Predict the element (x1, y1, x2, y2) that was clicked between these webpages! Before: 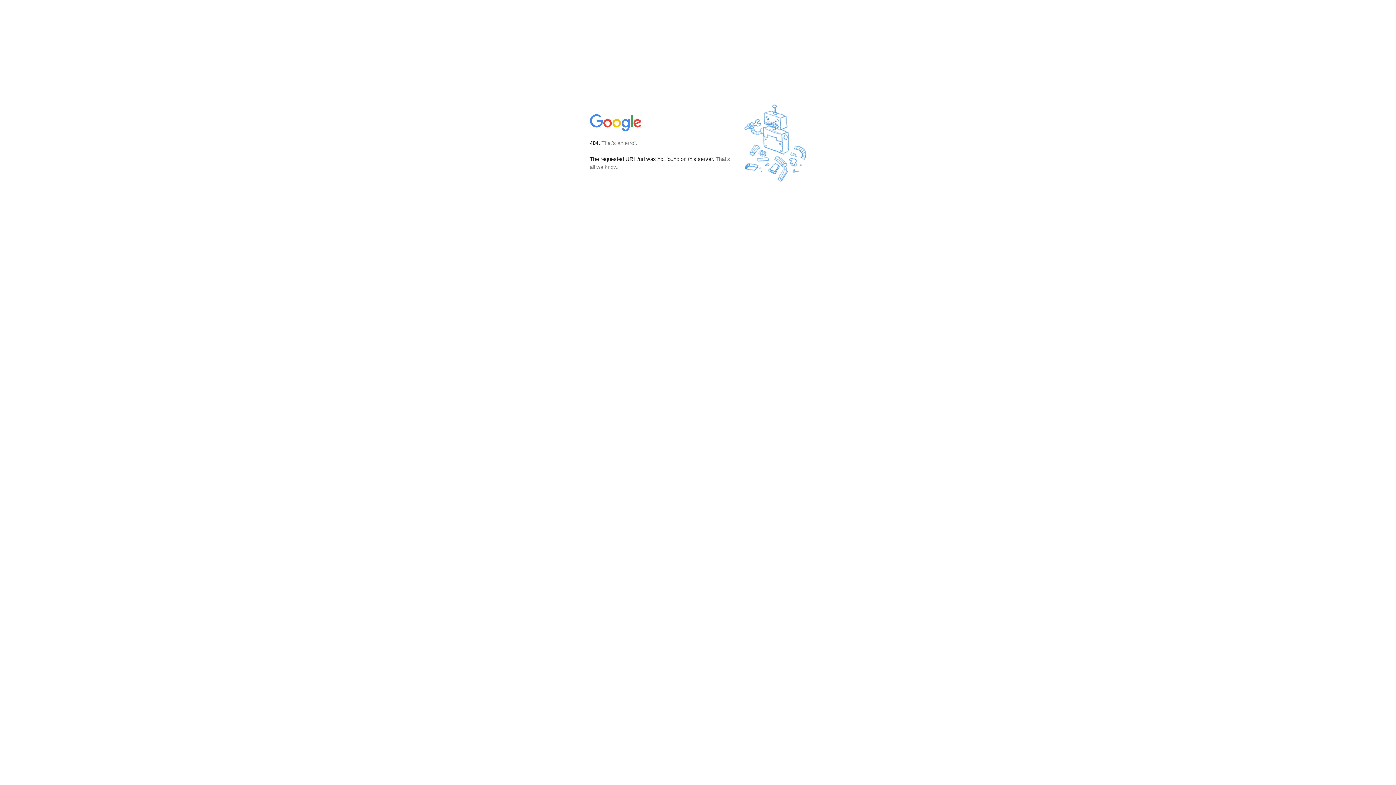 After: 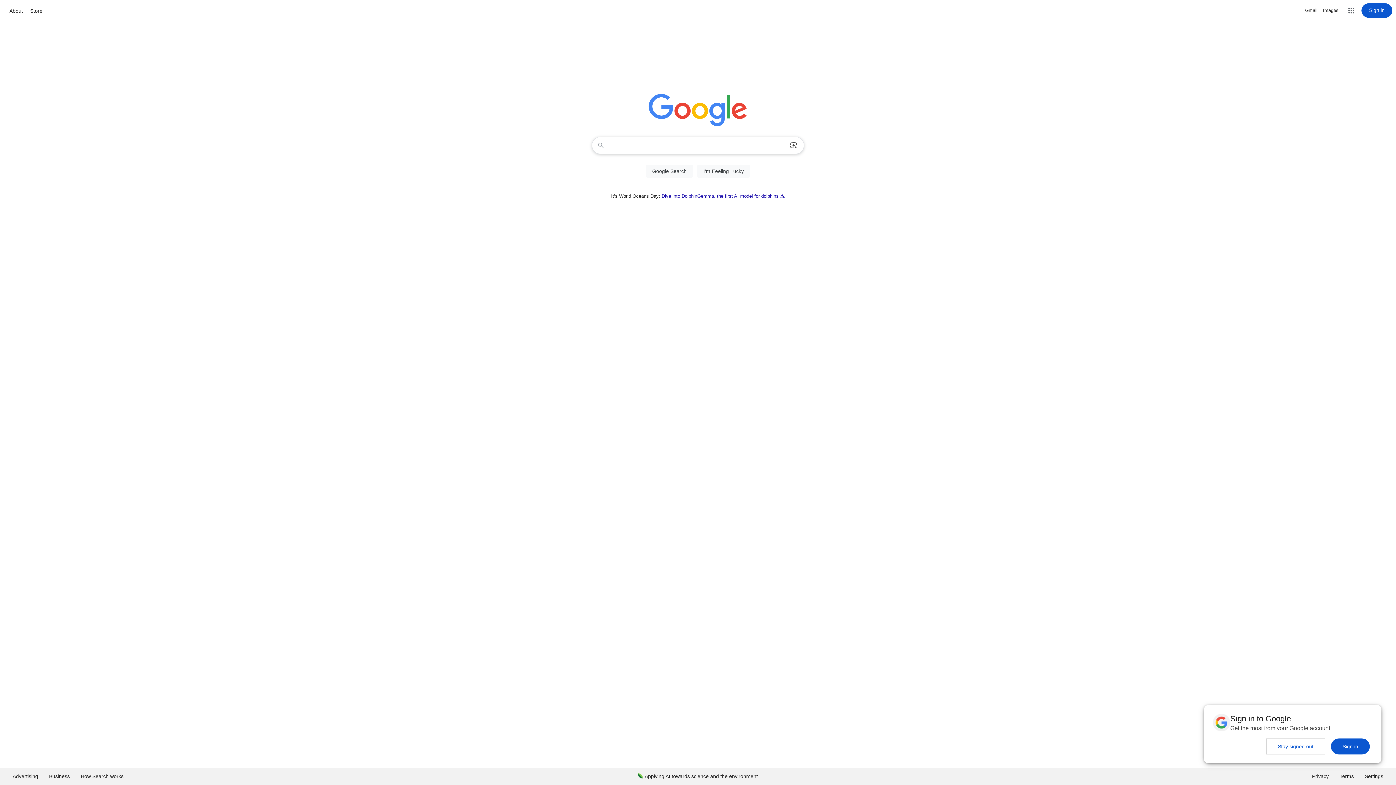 Action: bbox: (590, 127, 642, 134)